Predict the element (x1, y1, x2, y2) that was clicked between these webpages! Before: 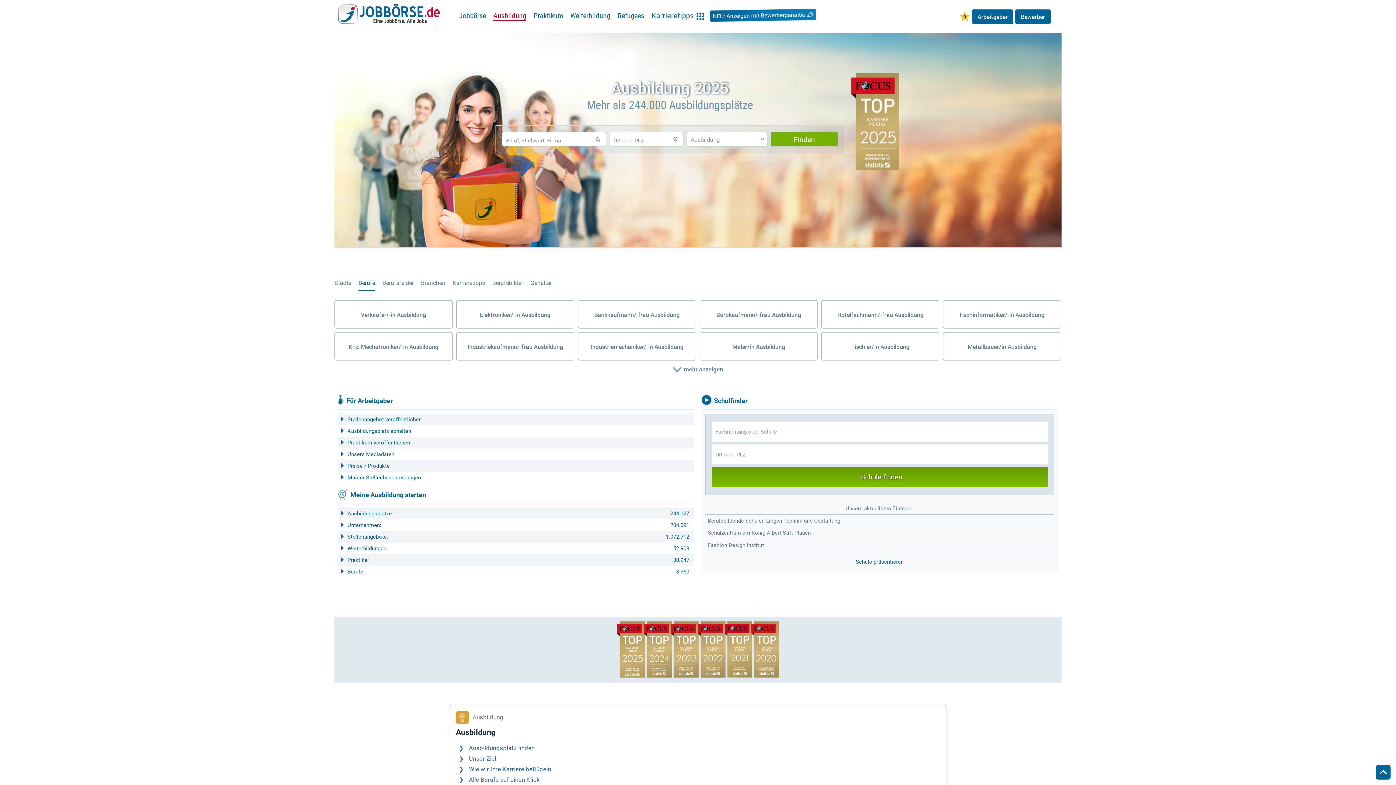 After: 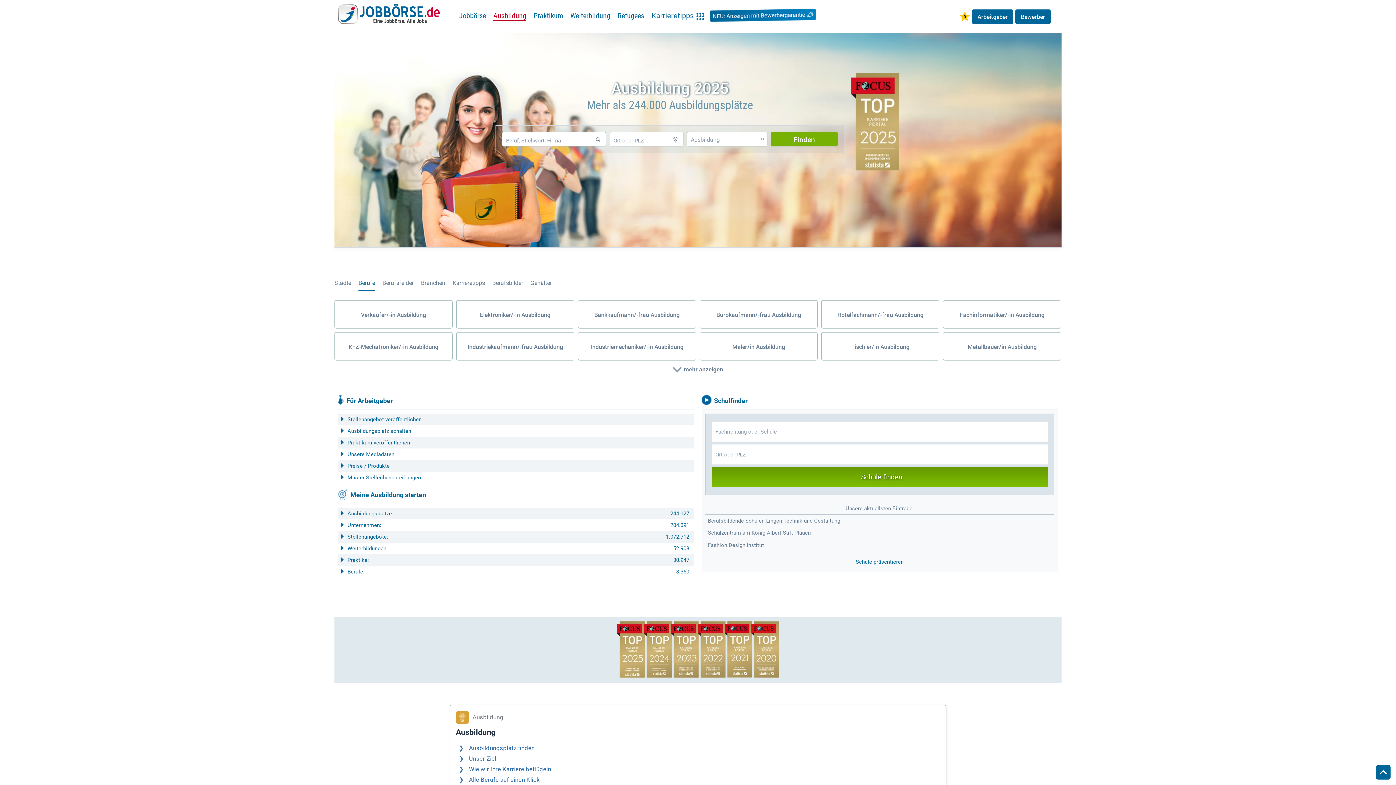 Action: label: Ausbildung bbox: (493, 11, 526, 20)